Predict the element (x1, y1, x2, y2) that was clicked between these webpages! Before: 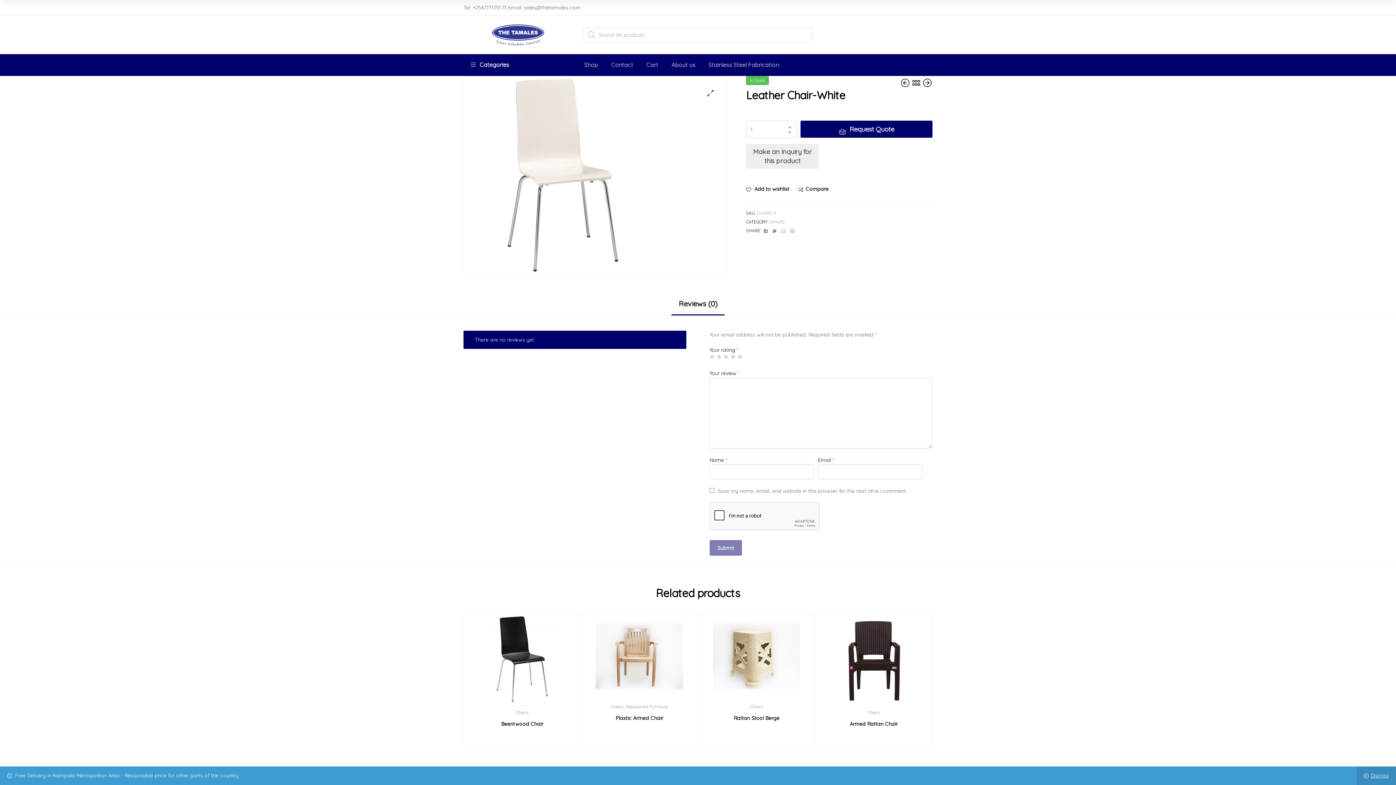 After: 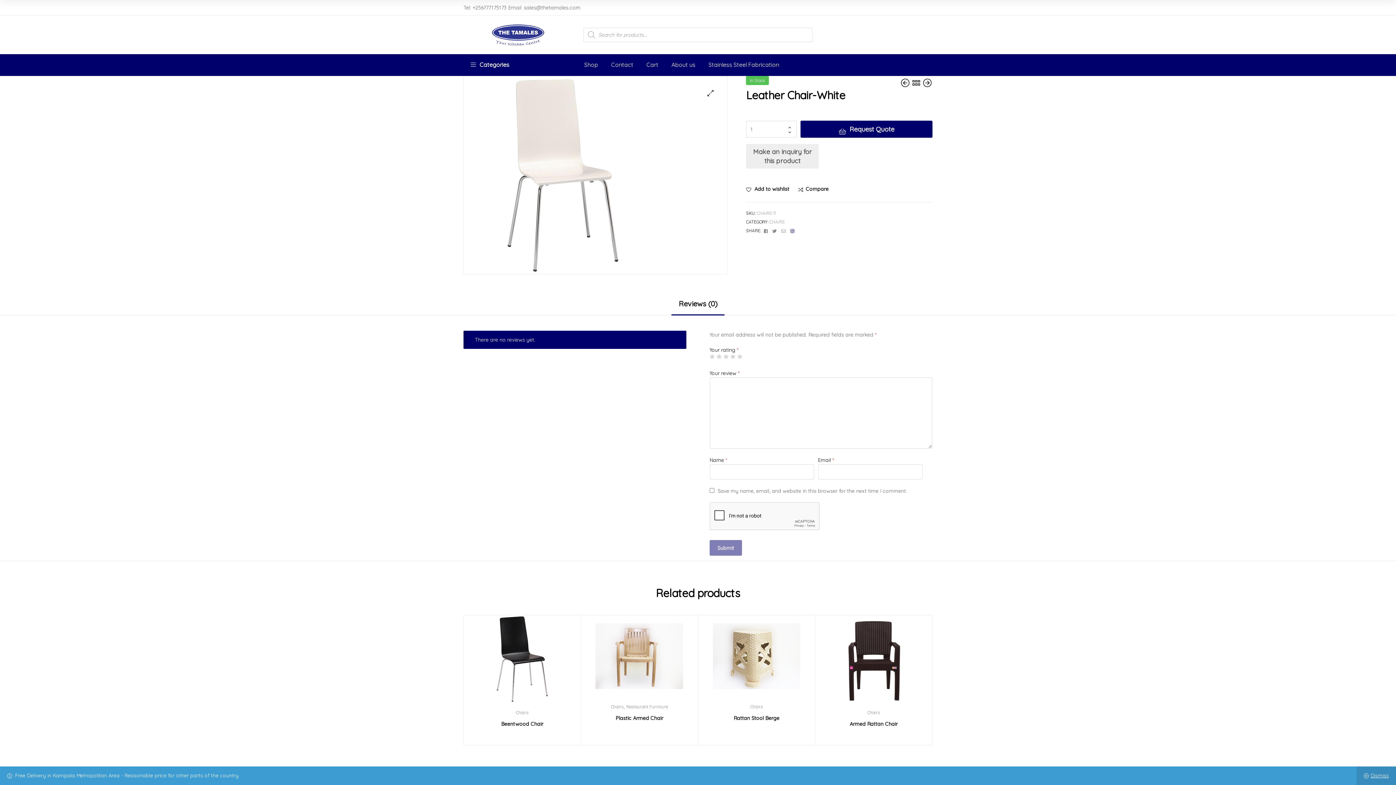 Action: bbox: (788, 227, 796, 233) label: Instagram